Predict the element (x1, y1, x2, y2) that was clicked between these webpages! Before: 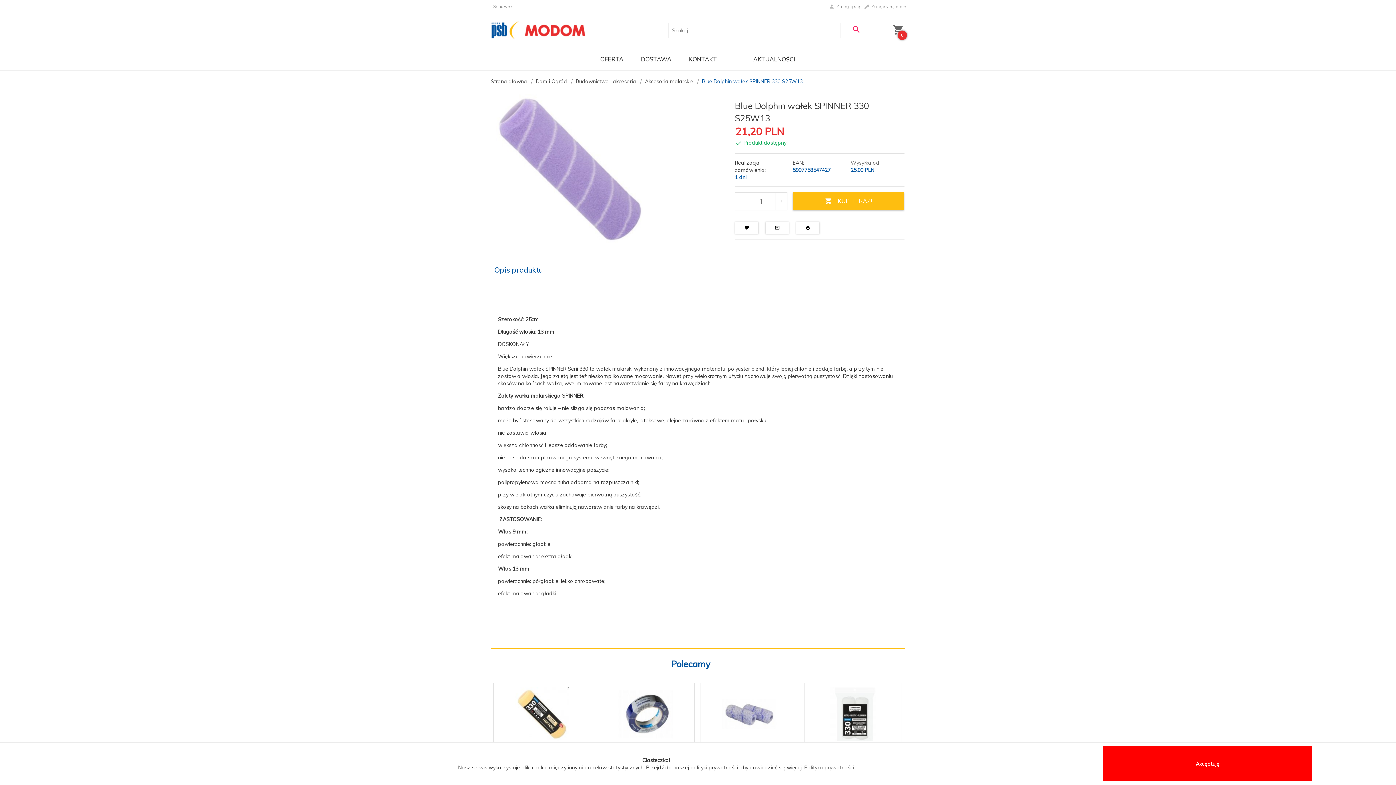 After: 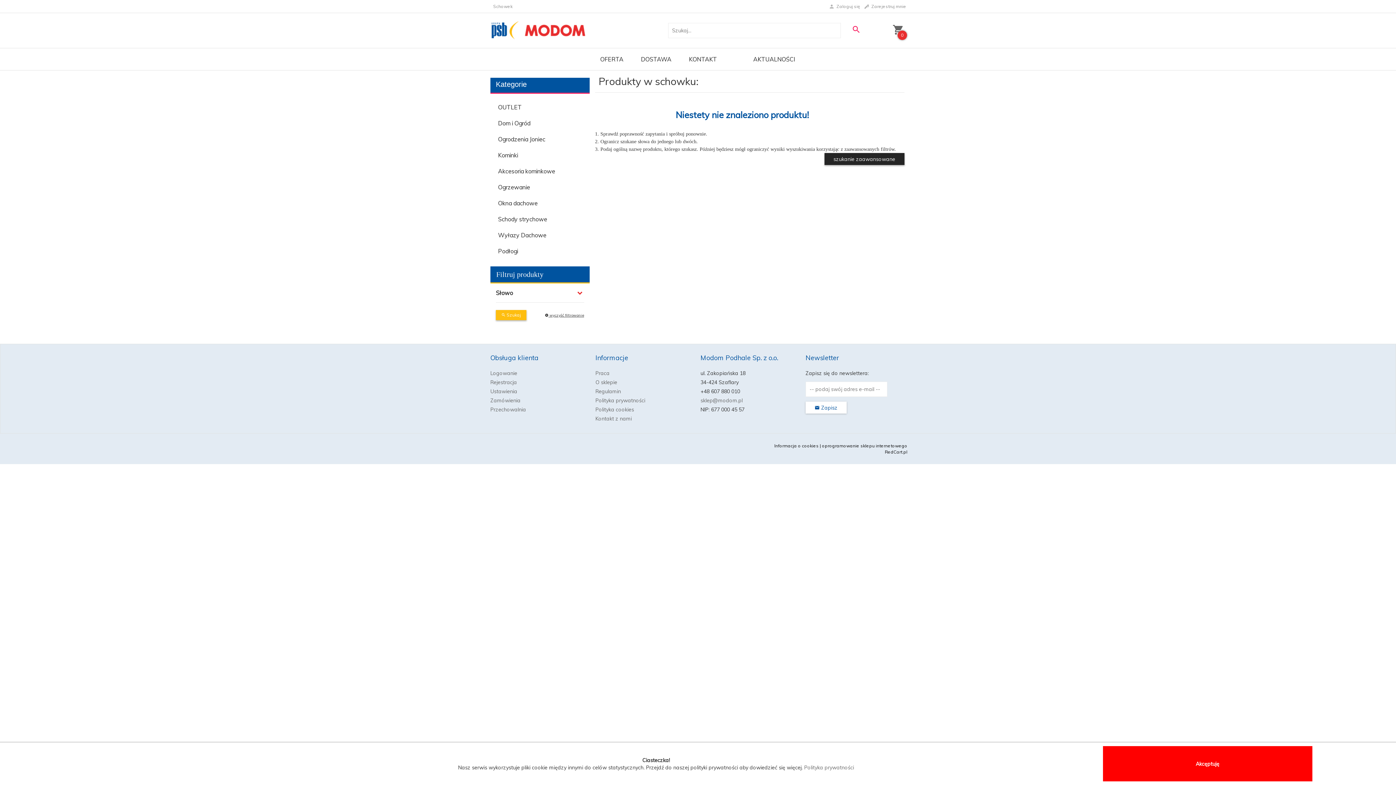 Action: bbox: (493, 3, 512, 9) label: Schowek